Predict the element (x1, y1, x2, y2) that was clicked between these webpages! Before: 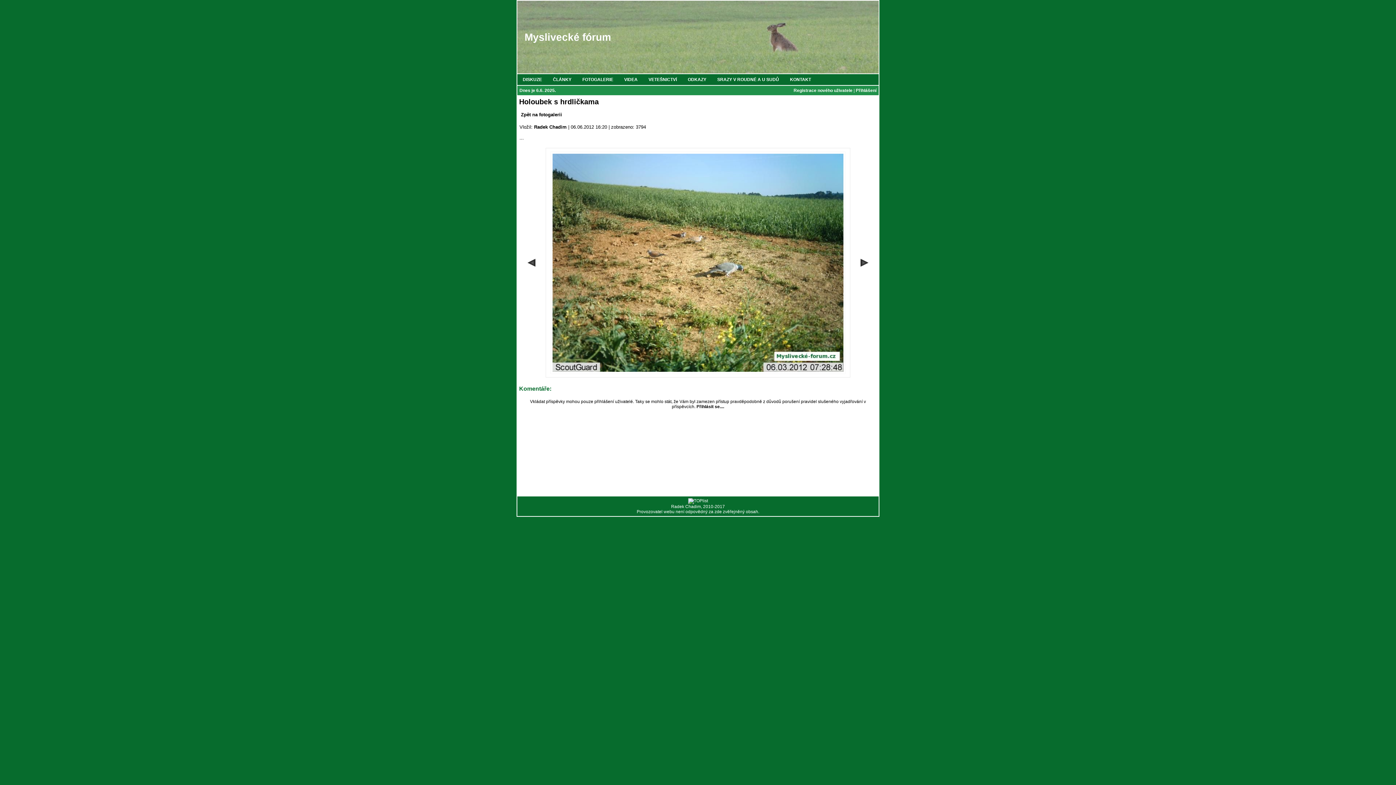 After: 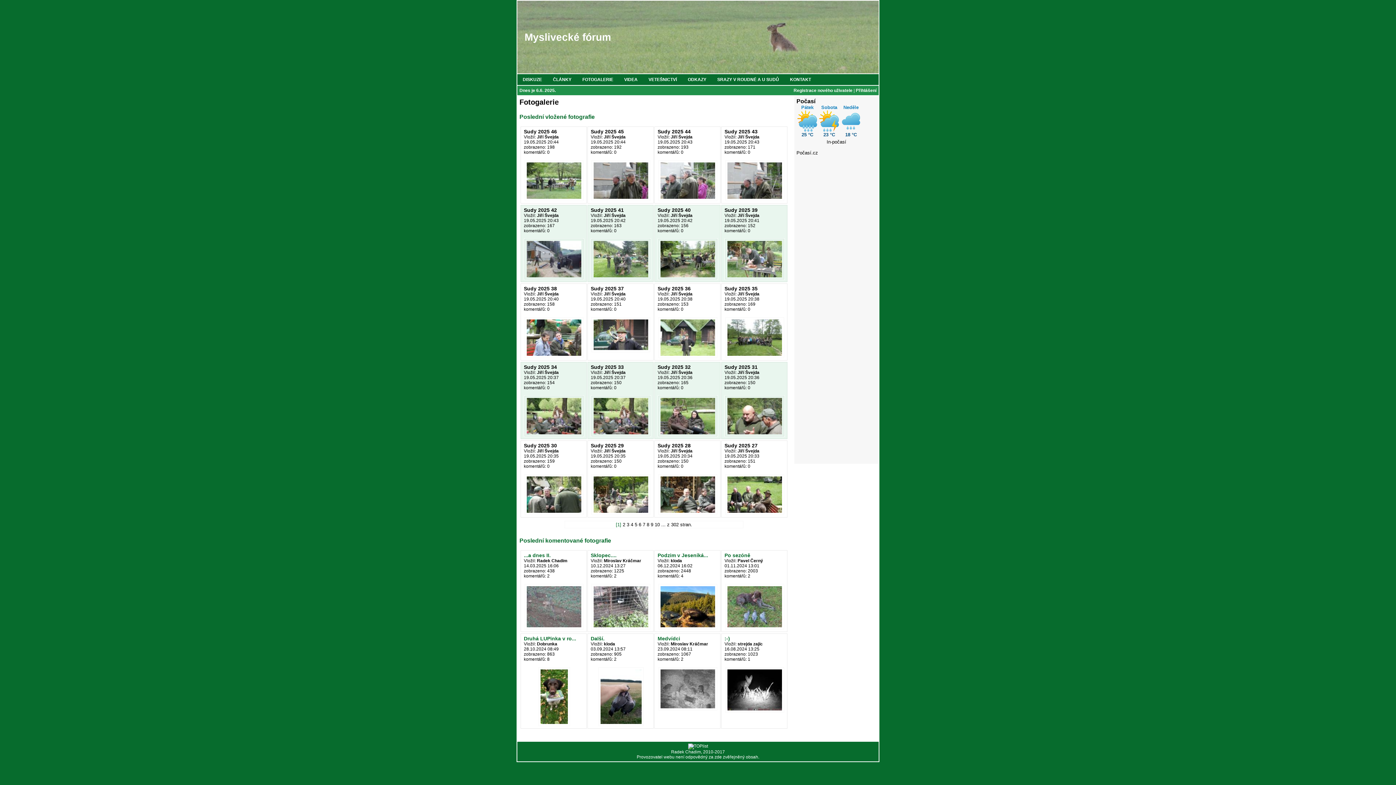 Action: bbox: (577, 74, 618, 85) label: FOTOGALERIE